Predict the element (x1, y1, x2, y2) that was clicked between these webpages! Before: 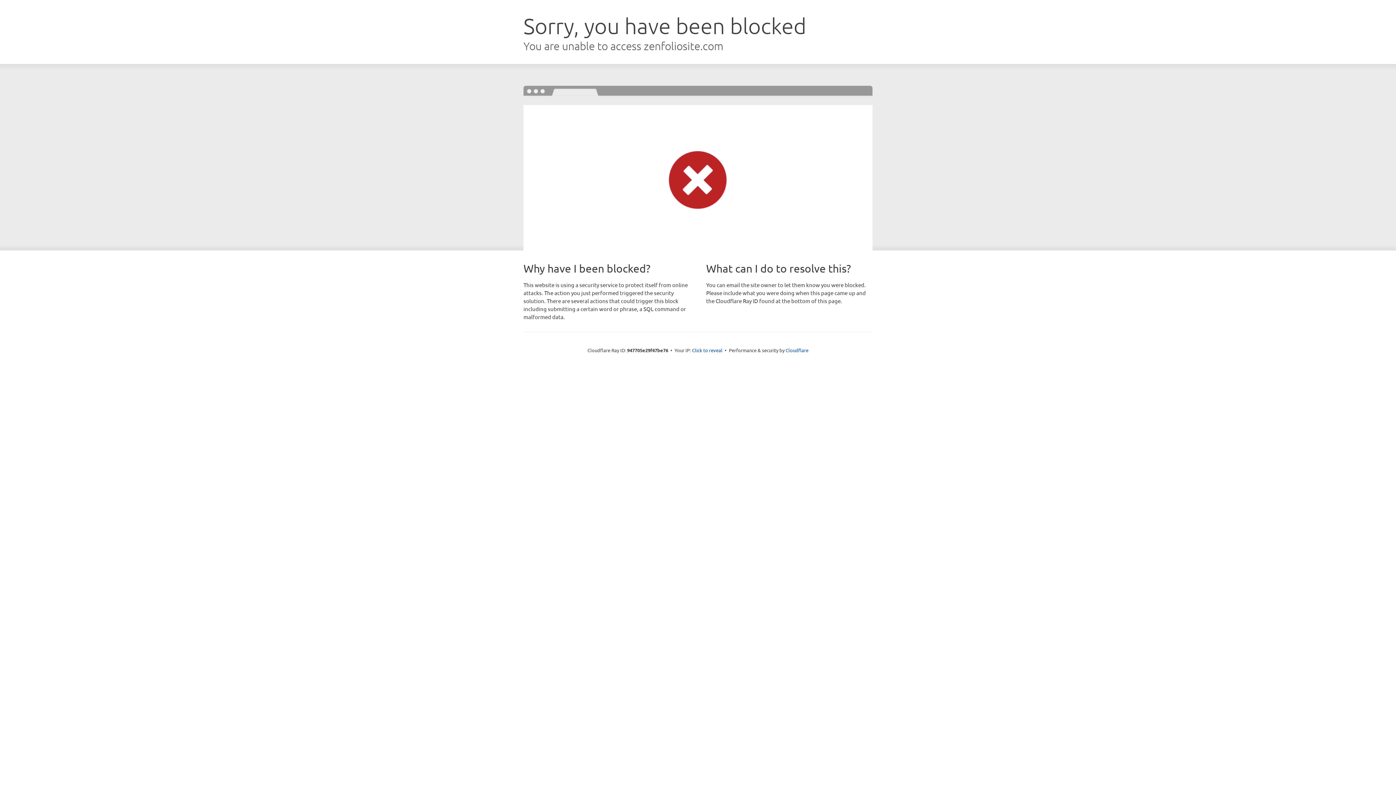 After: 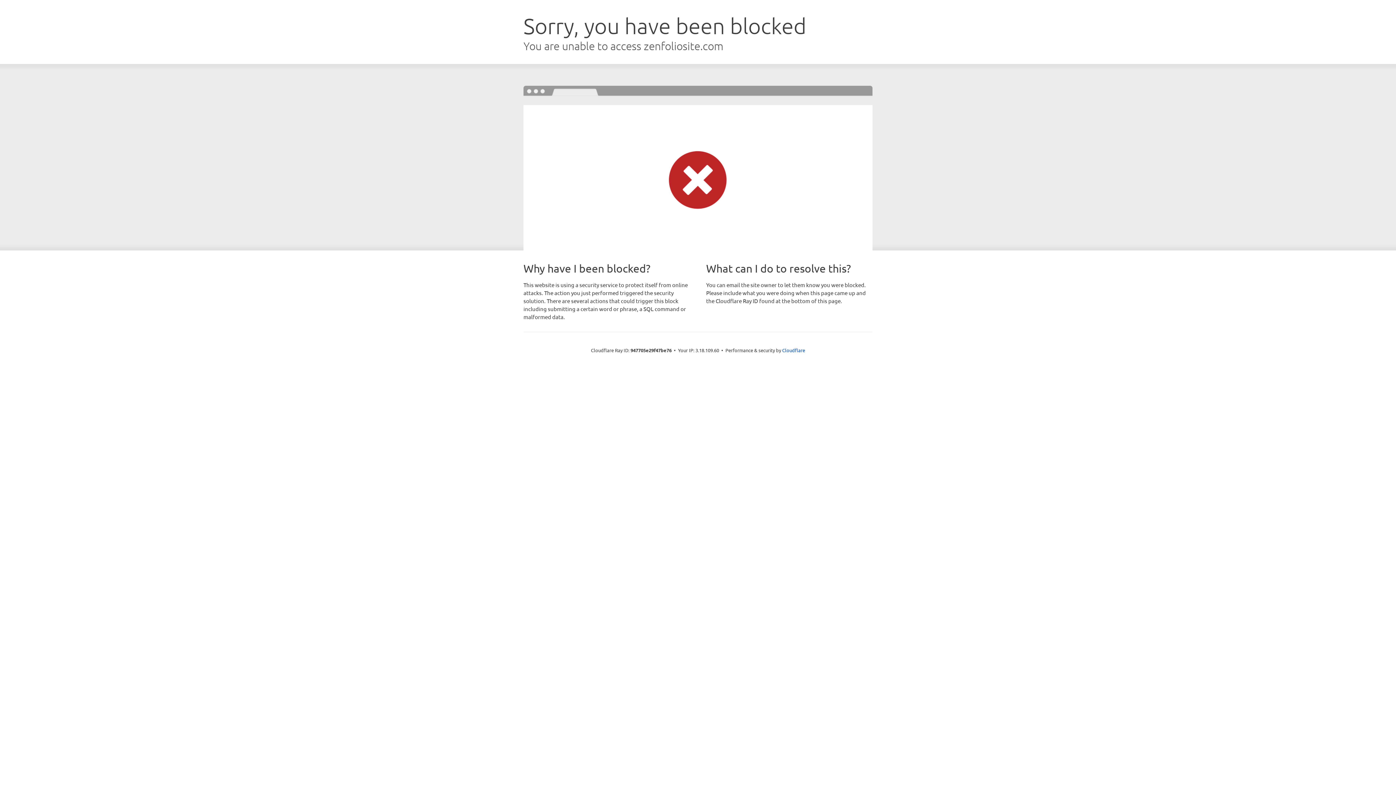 Action: bbox: (692, 346, 722, 353) label: Click to reveal